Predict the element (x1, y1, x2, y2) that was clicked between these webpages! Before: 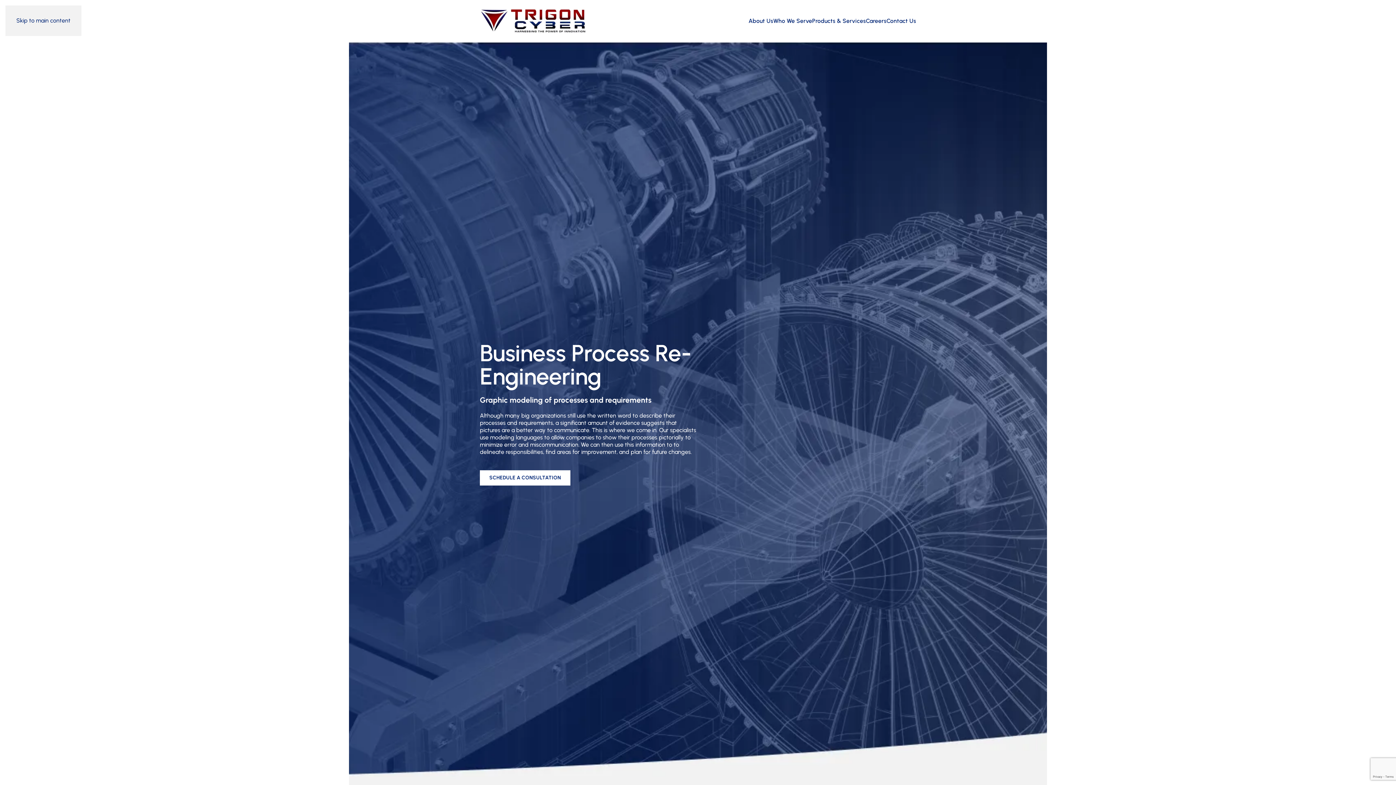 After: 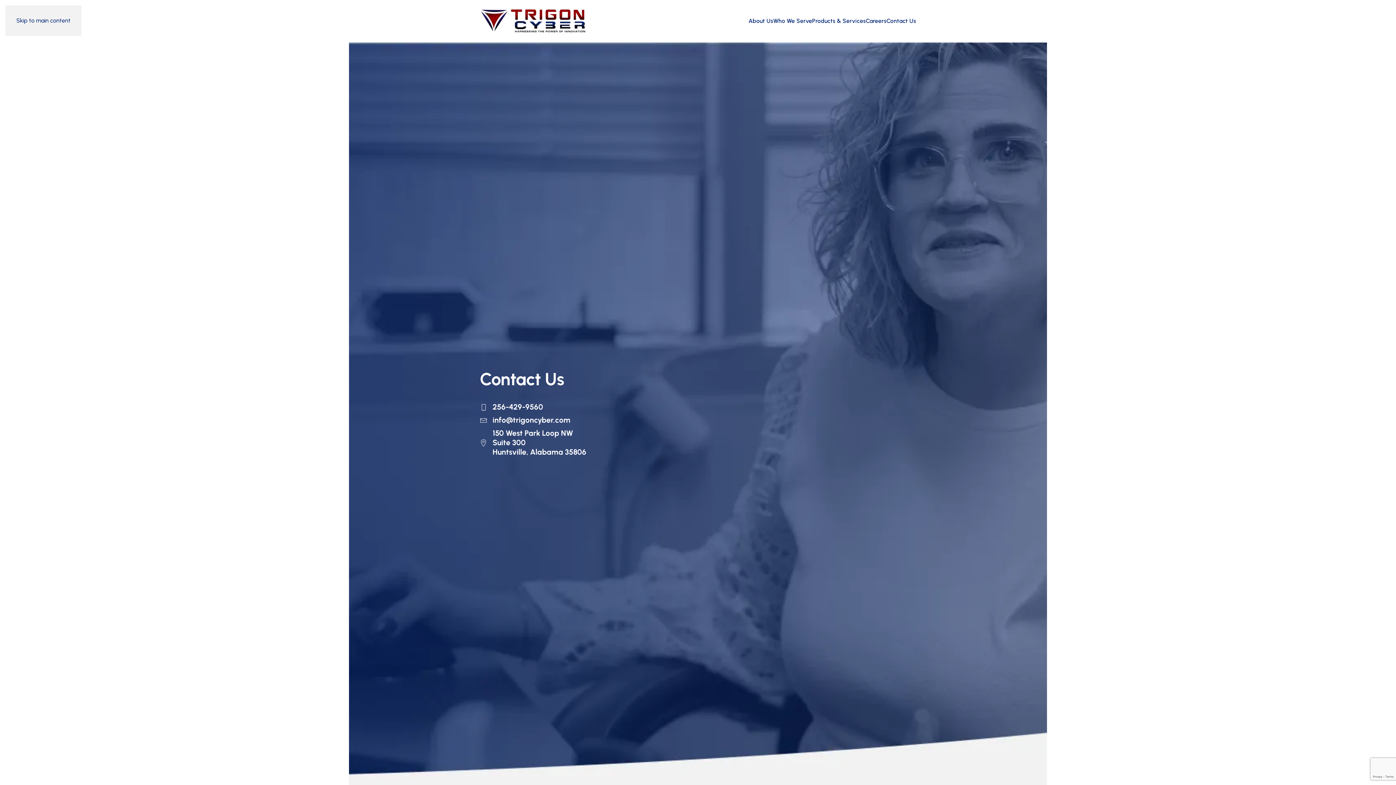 Action: bbox: (480, 470, 570, 485) label: SCHEDULE A CONSULTATION